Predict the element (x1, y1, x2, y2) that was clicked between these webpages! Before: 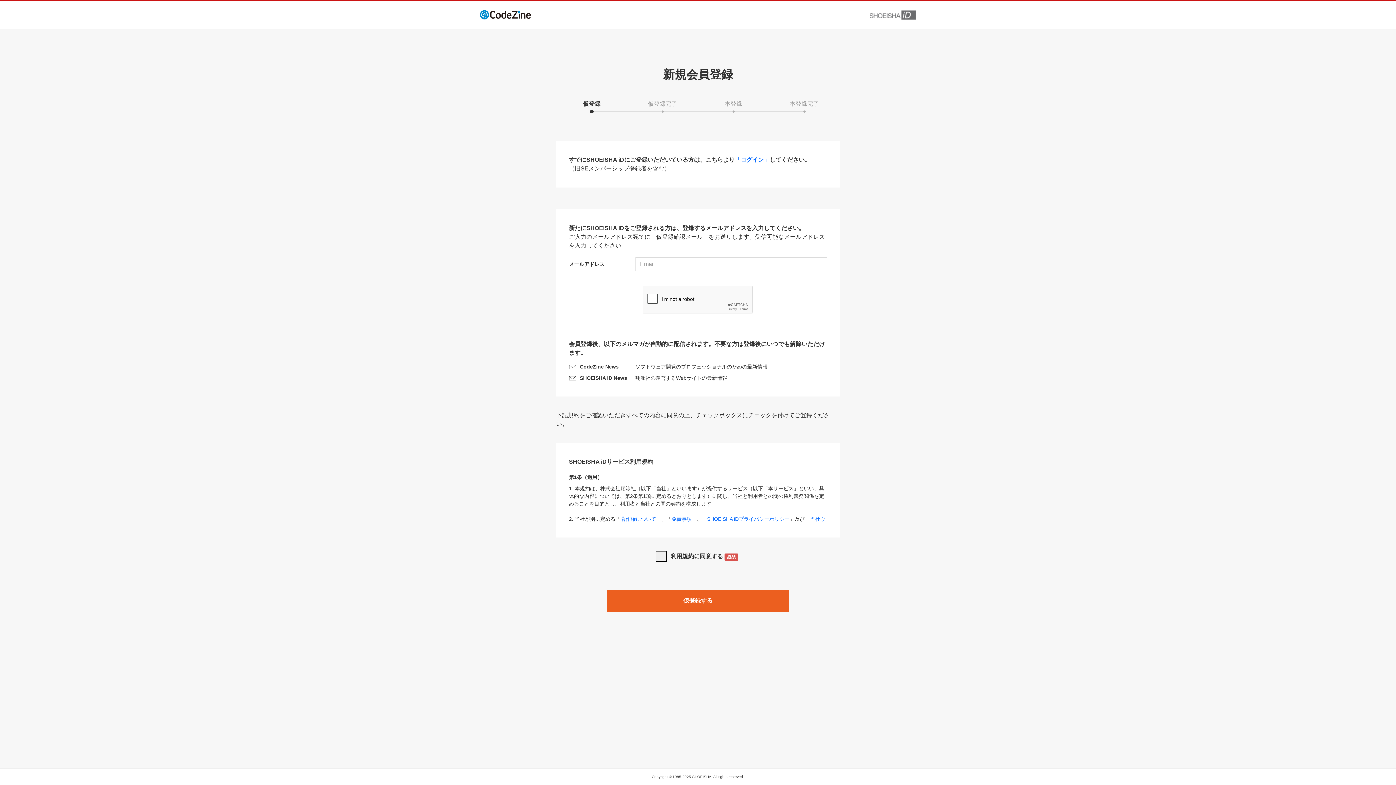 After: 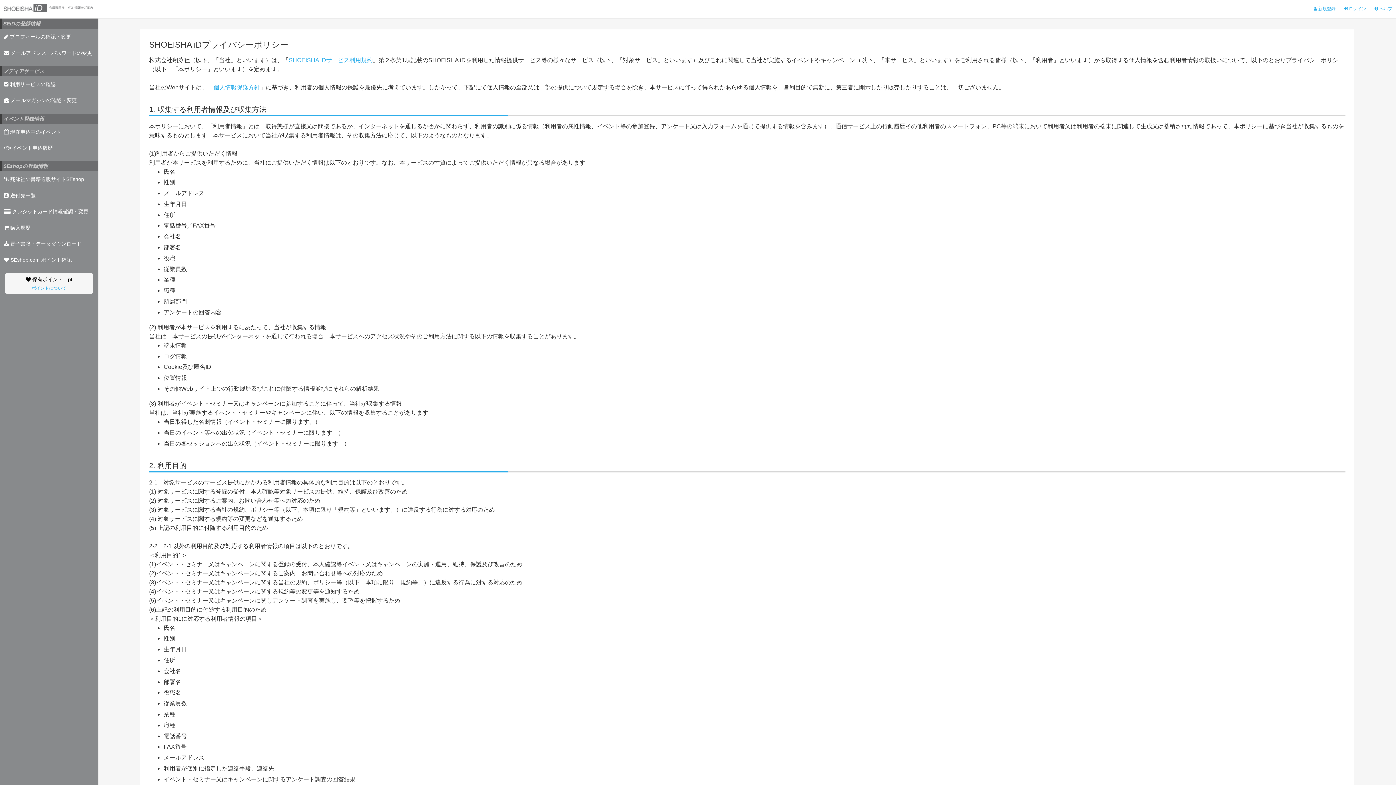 Action: label: SHOEISHA iDプライバシーポリシー bbox: (707, 516, 789, 522)